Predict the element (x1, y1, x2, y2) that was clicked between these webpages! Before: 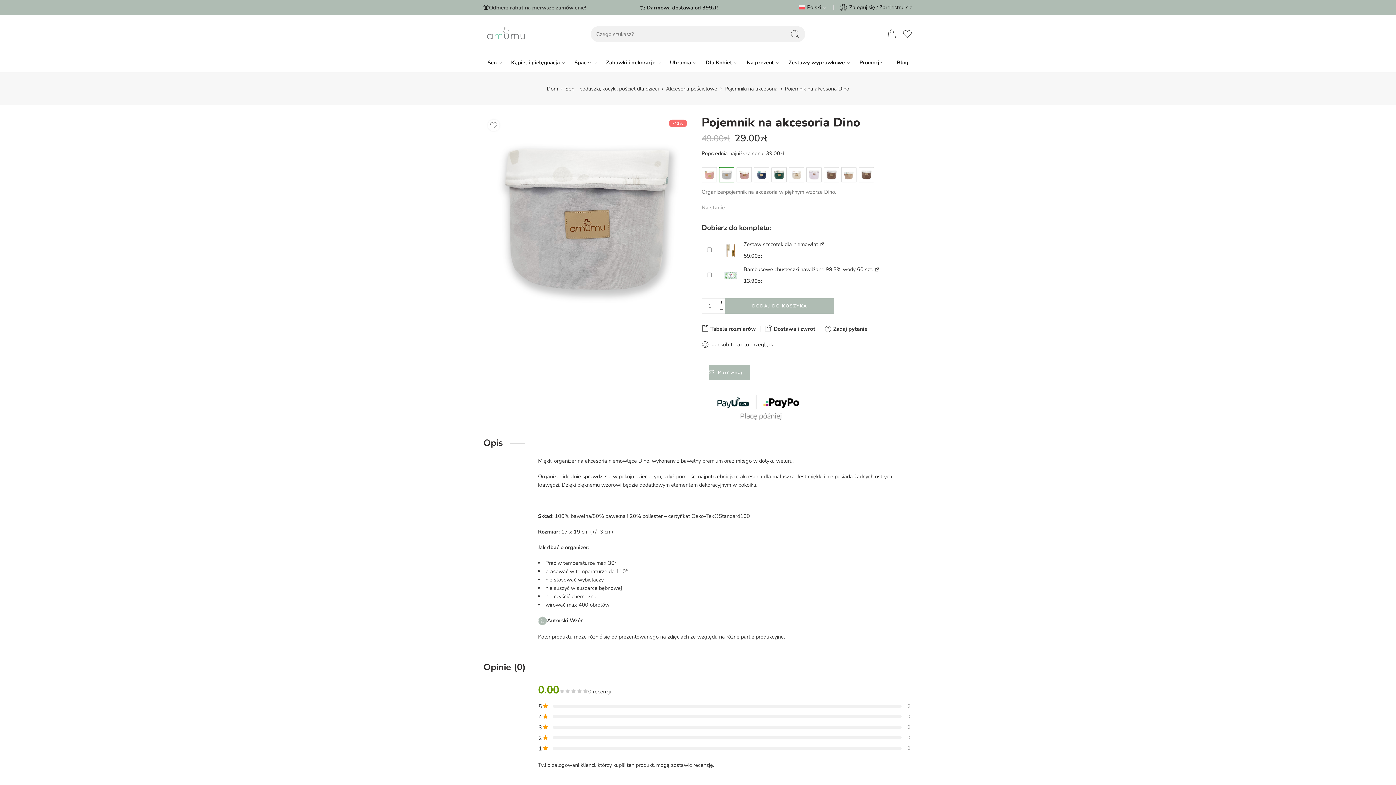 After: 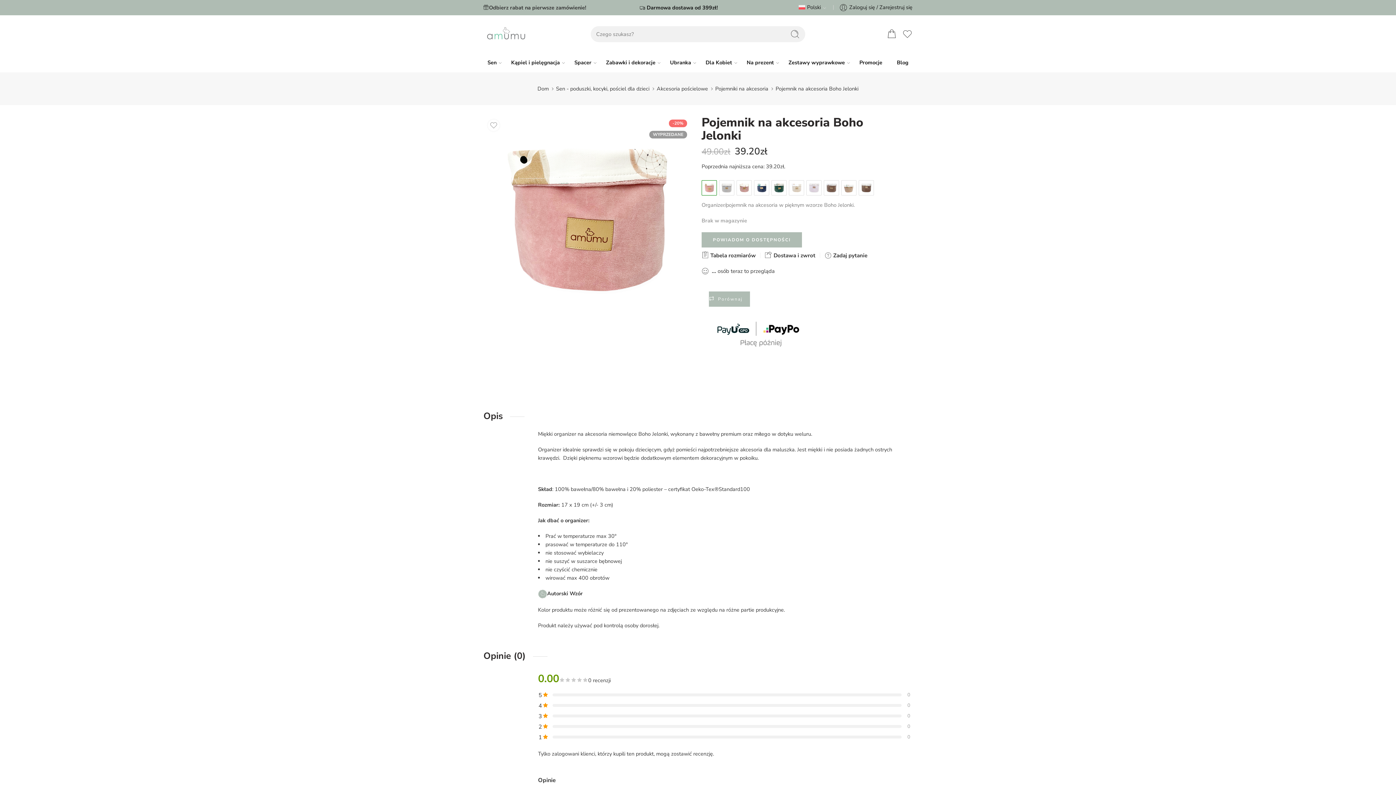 Action: bbox: (703, 168, 715, 181)